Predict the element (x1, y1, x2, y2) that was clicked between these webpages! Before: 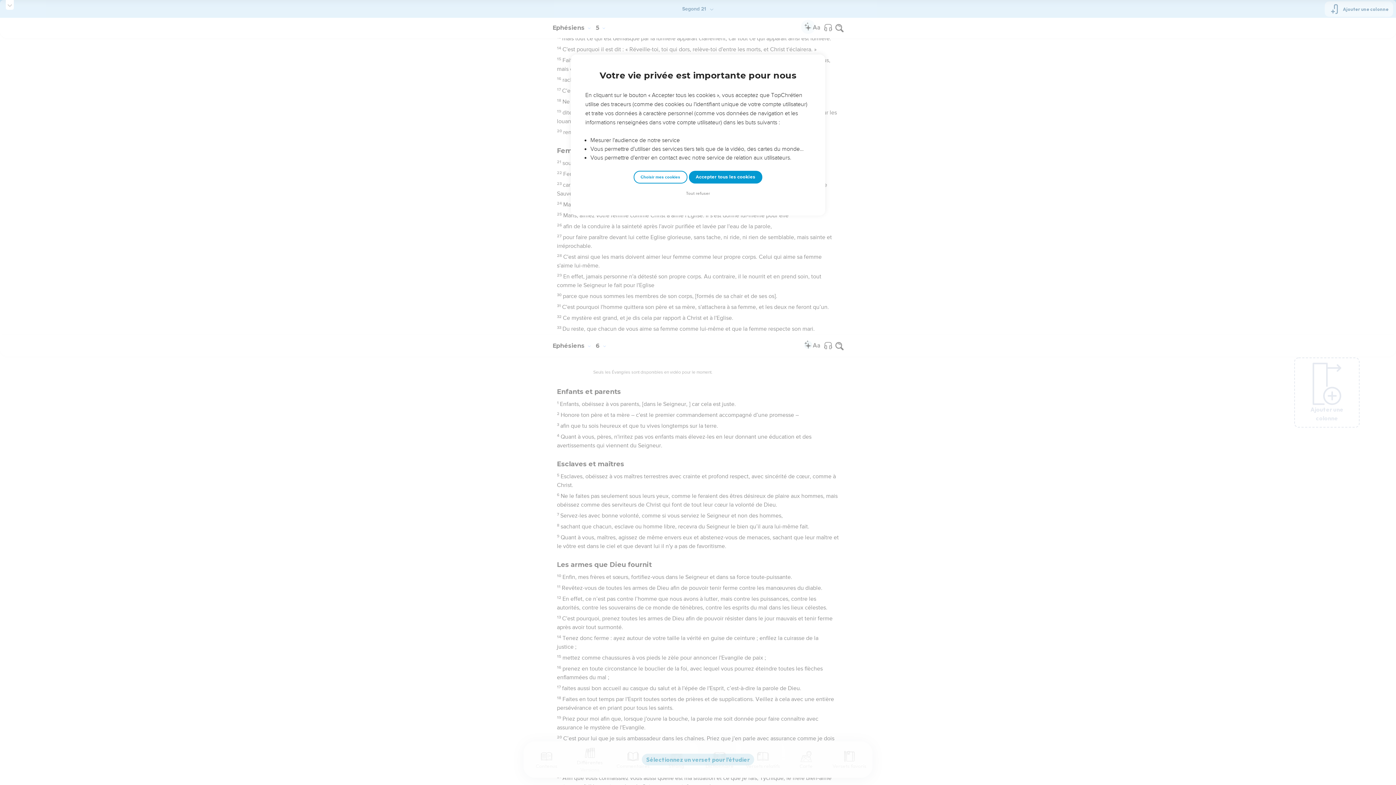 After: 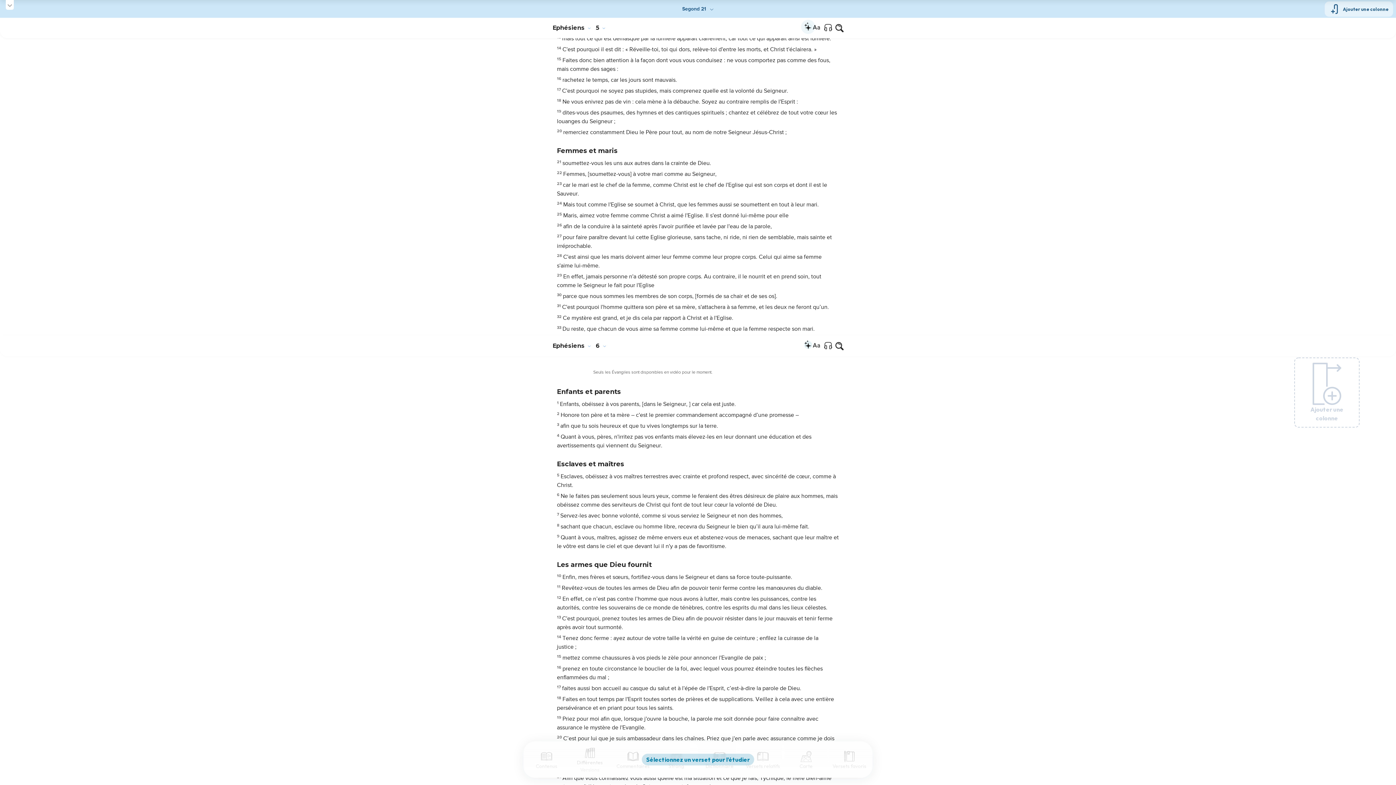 Action: bbox: (684, 190, 712, 197) label: Tout refuser